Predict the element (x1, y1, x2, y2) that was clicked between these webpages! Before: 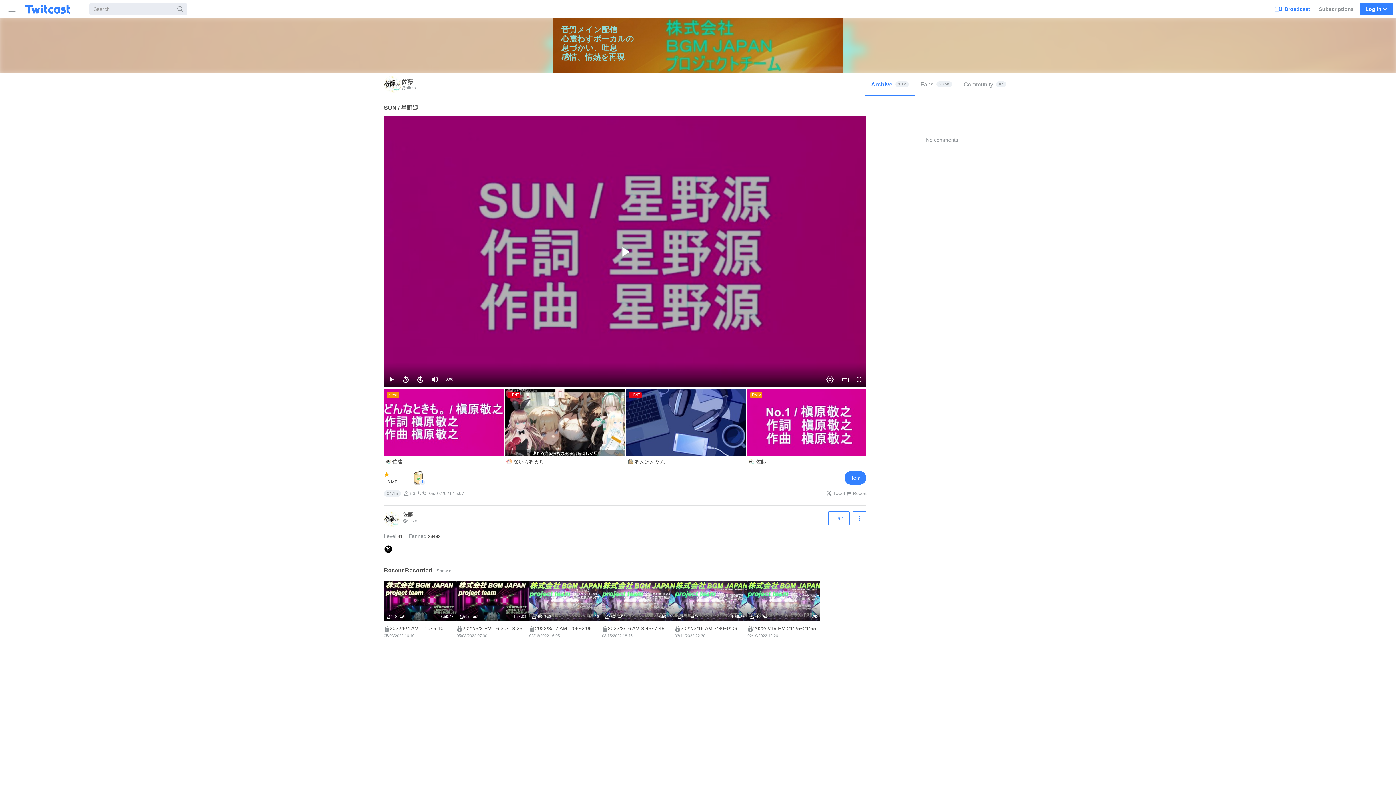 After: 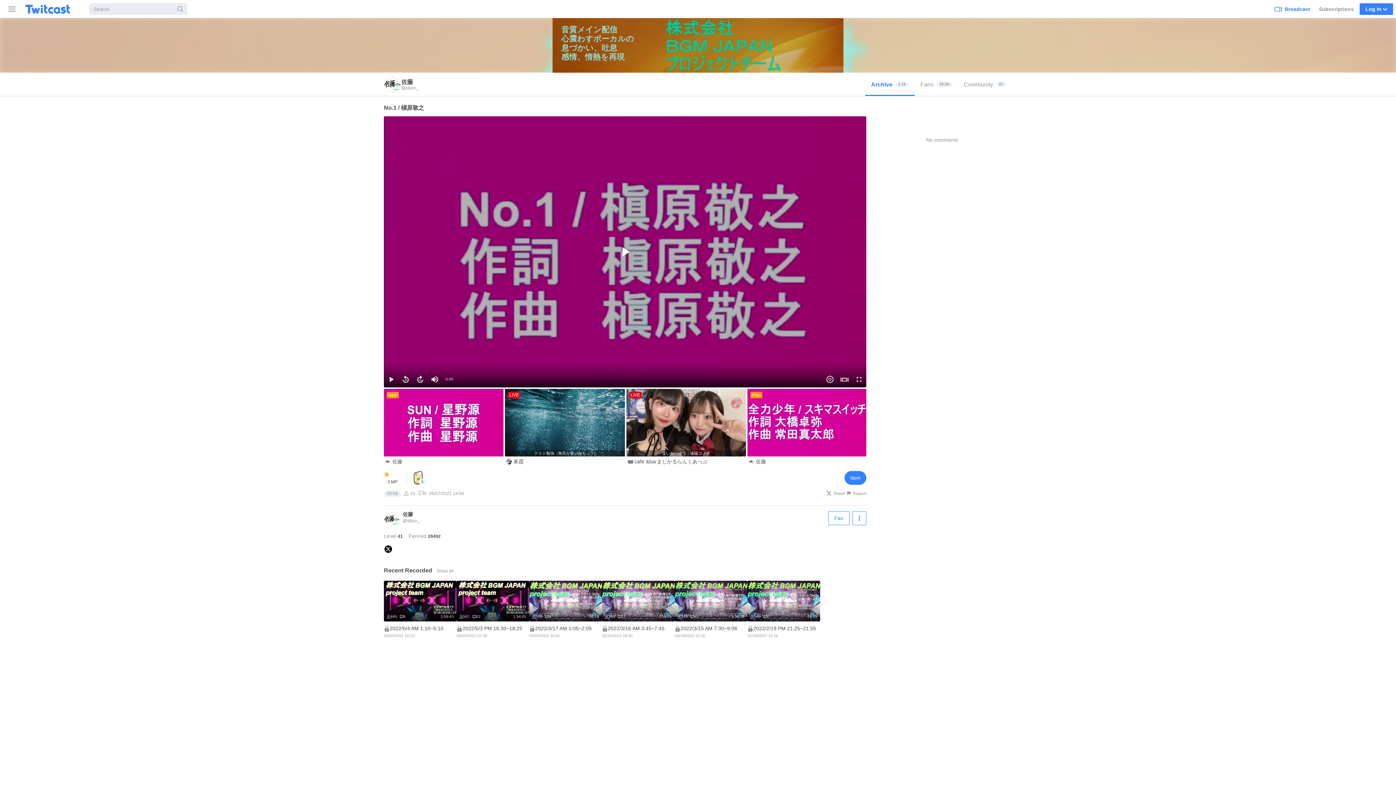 Action: label: Prev
佐藤 bbox: (747, 389, 868, 467)